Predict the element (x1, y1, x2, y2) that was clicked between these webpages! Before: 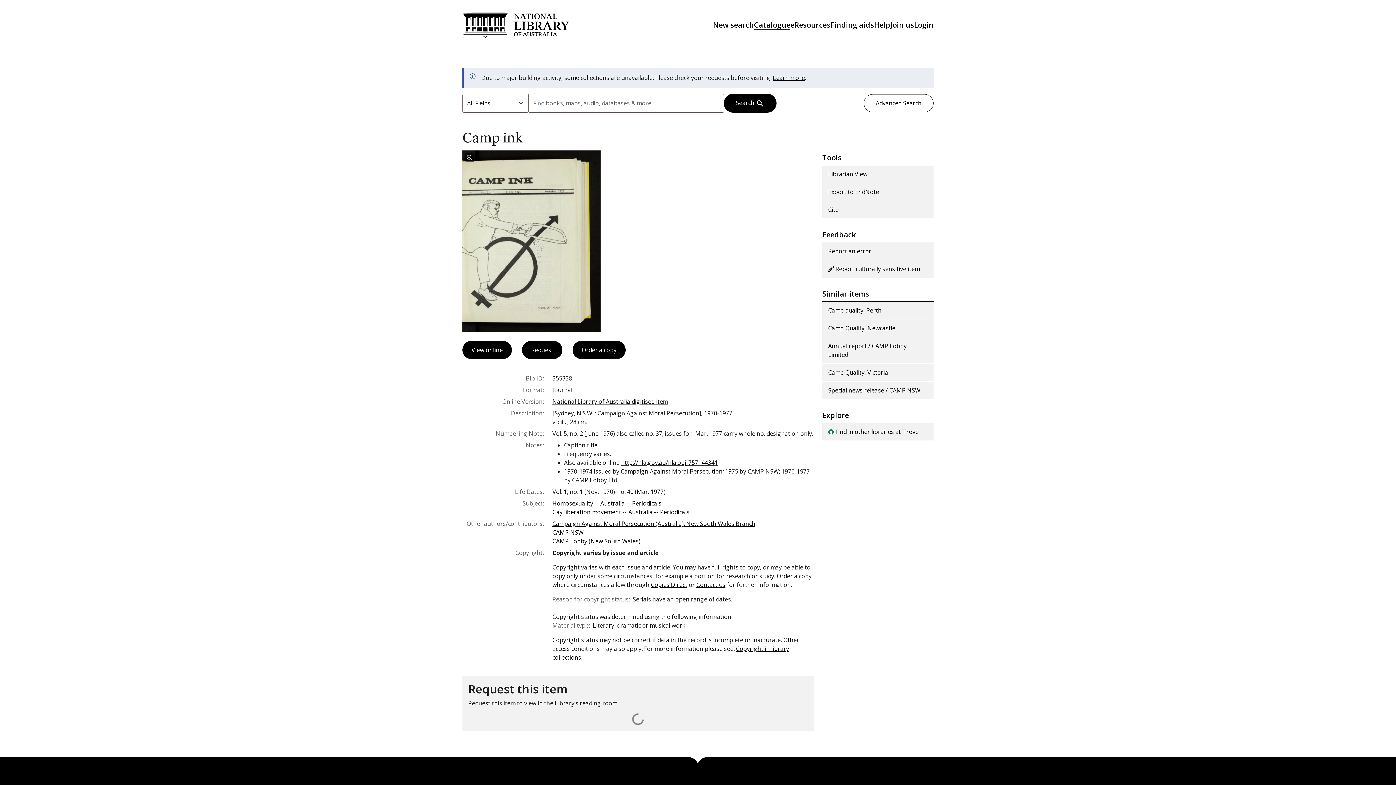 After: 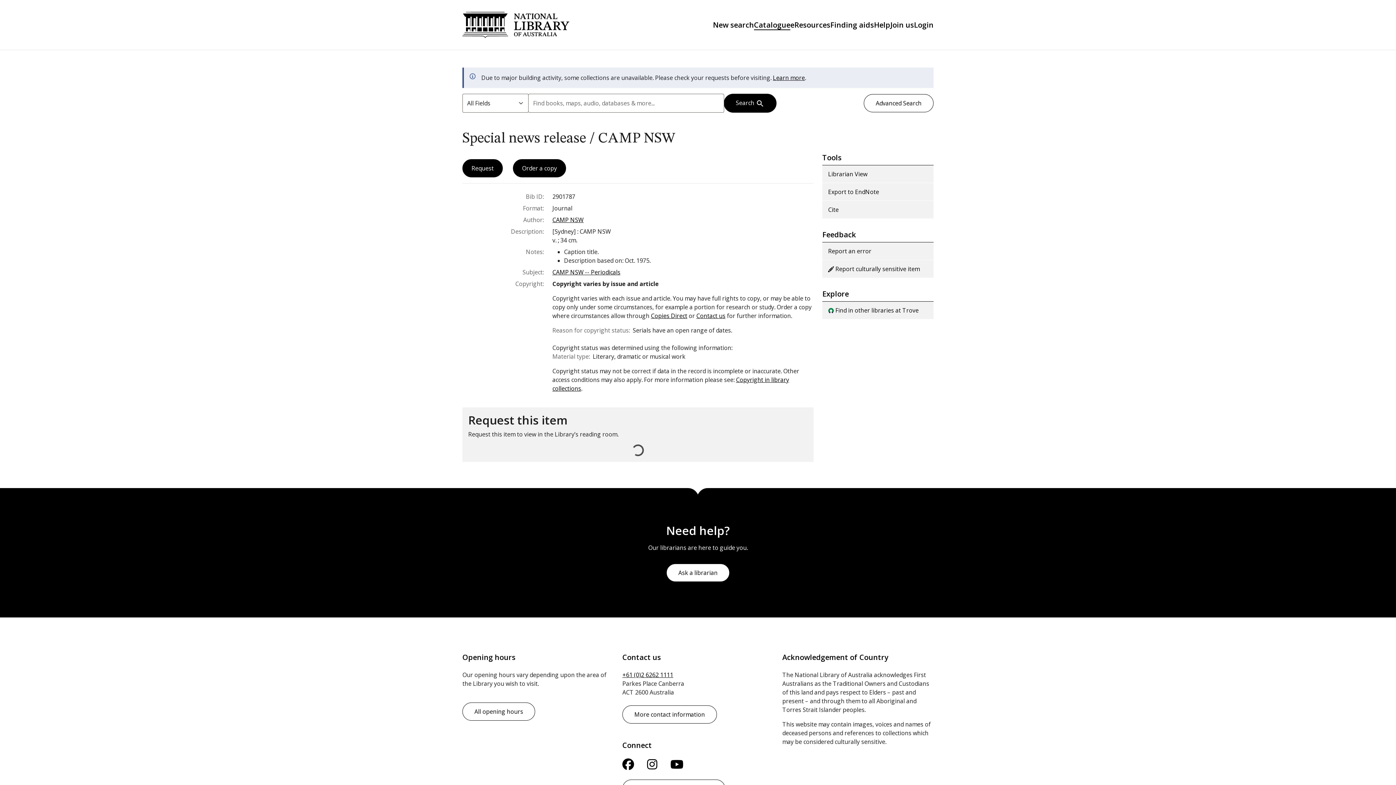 Action: label: Special news release / CAMP NSW bbox: (822, 381, 933, 399)